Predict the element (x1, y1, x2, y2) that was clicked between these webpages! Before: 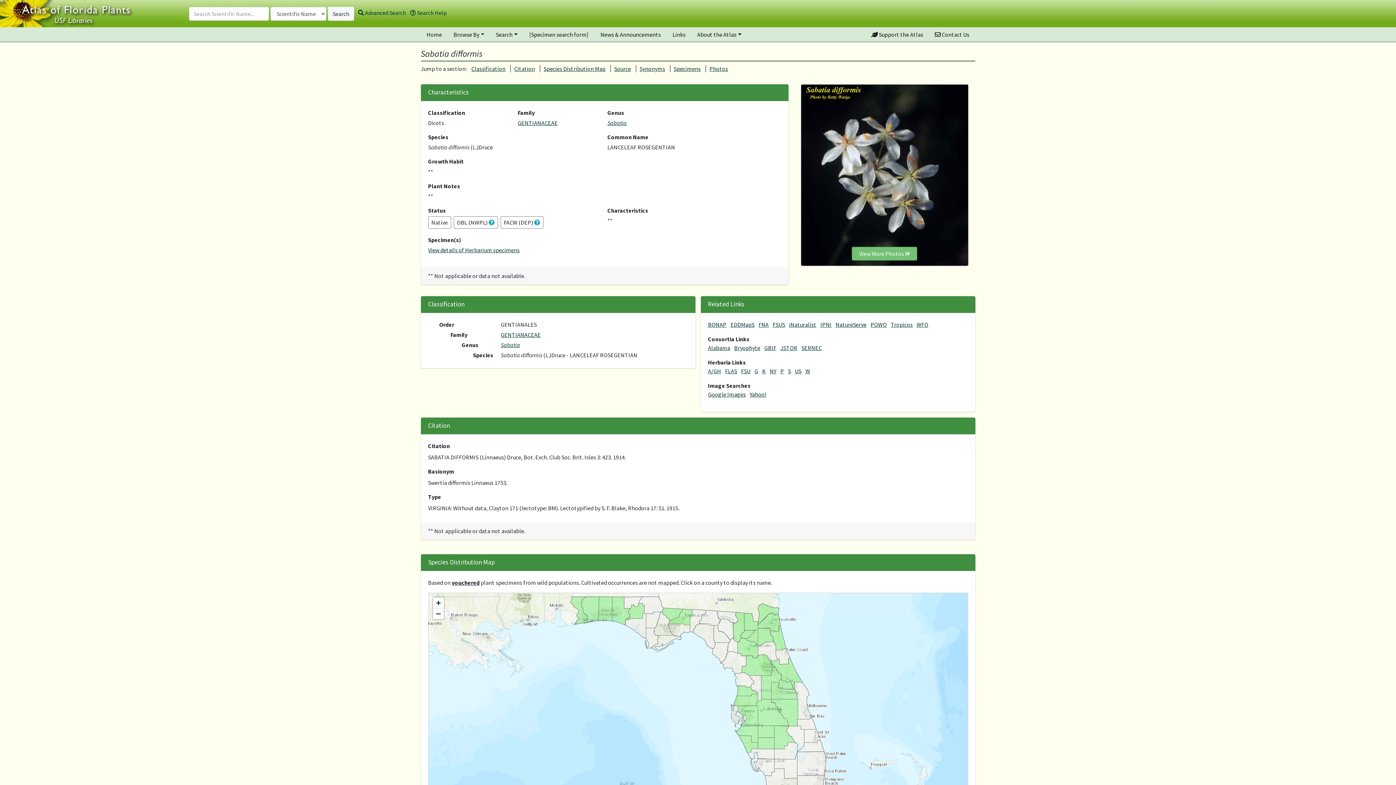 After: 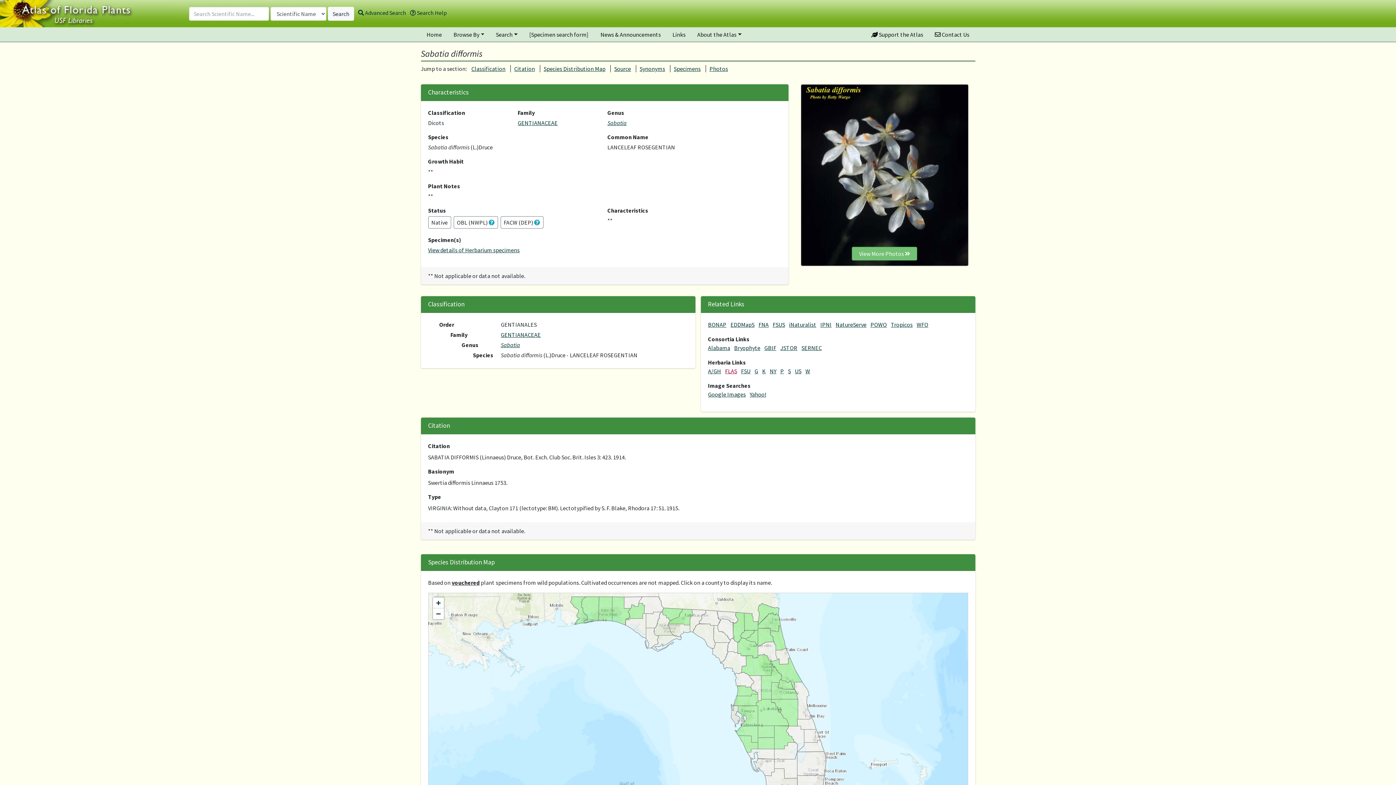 Action: bbox: (725, 367, 737, 374) label: FLAS